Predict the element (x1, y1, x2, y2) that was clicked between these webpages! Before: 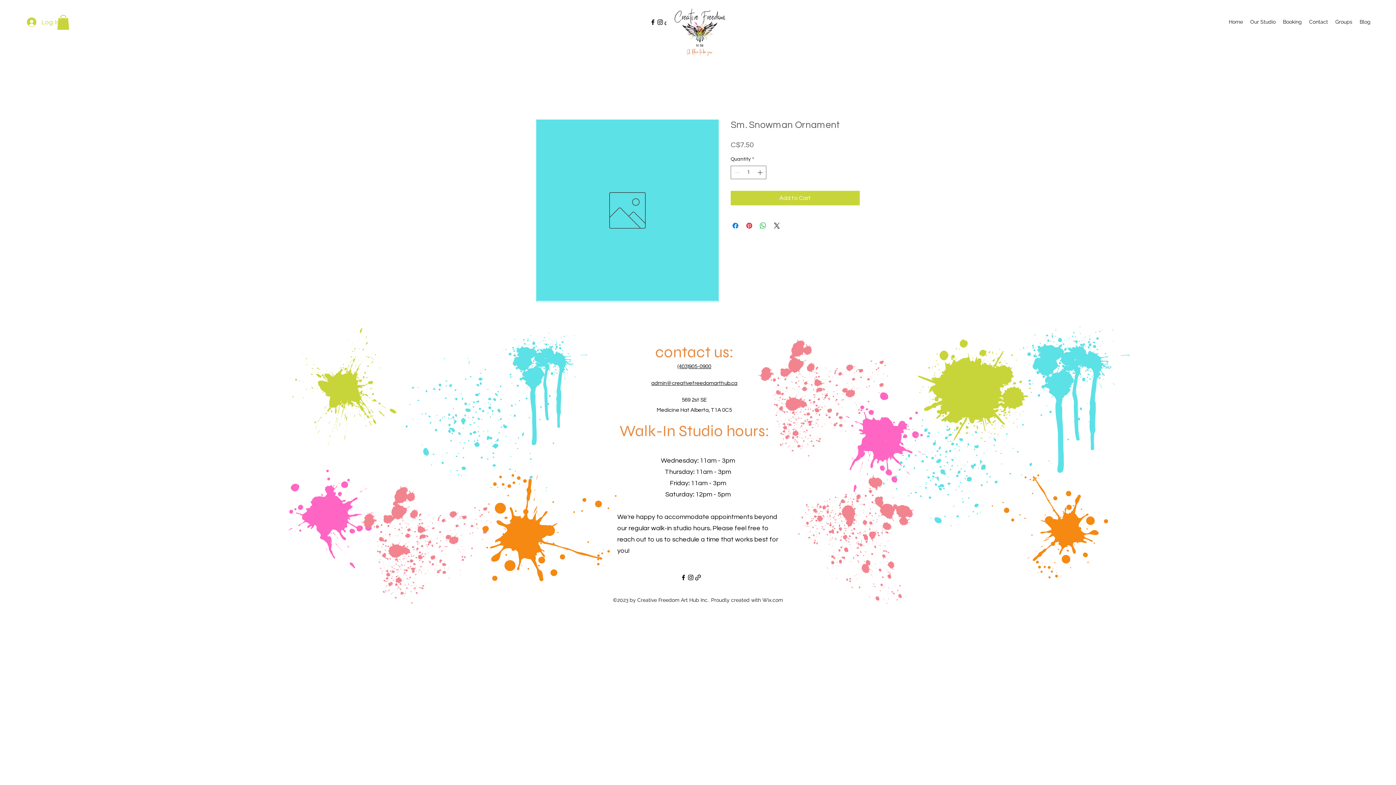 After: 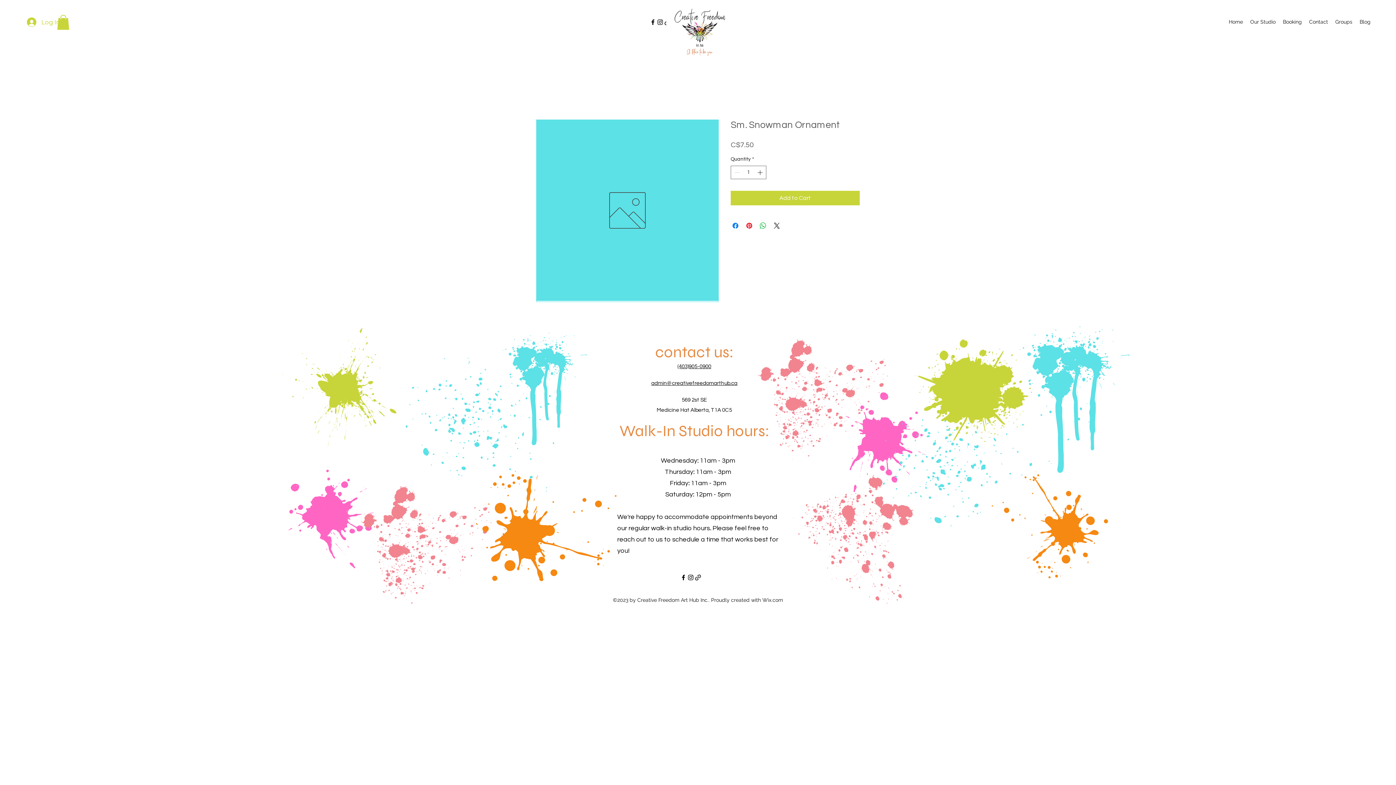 Action: bbox: (57, 14, 69, 29)